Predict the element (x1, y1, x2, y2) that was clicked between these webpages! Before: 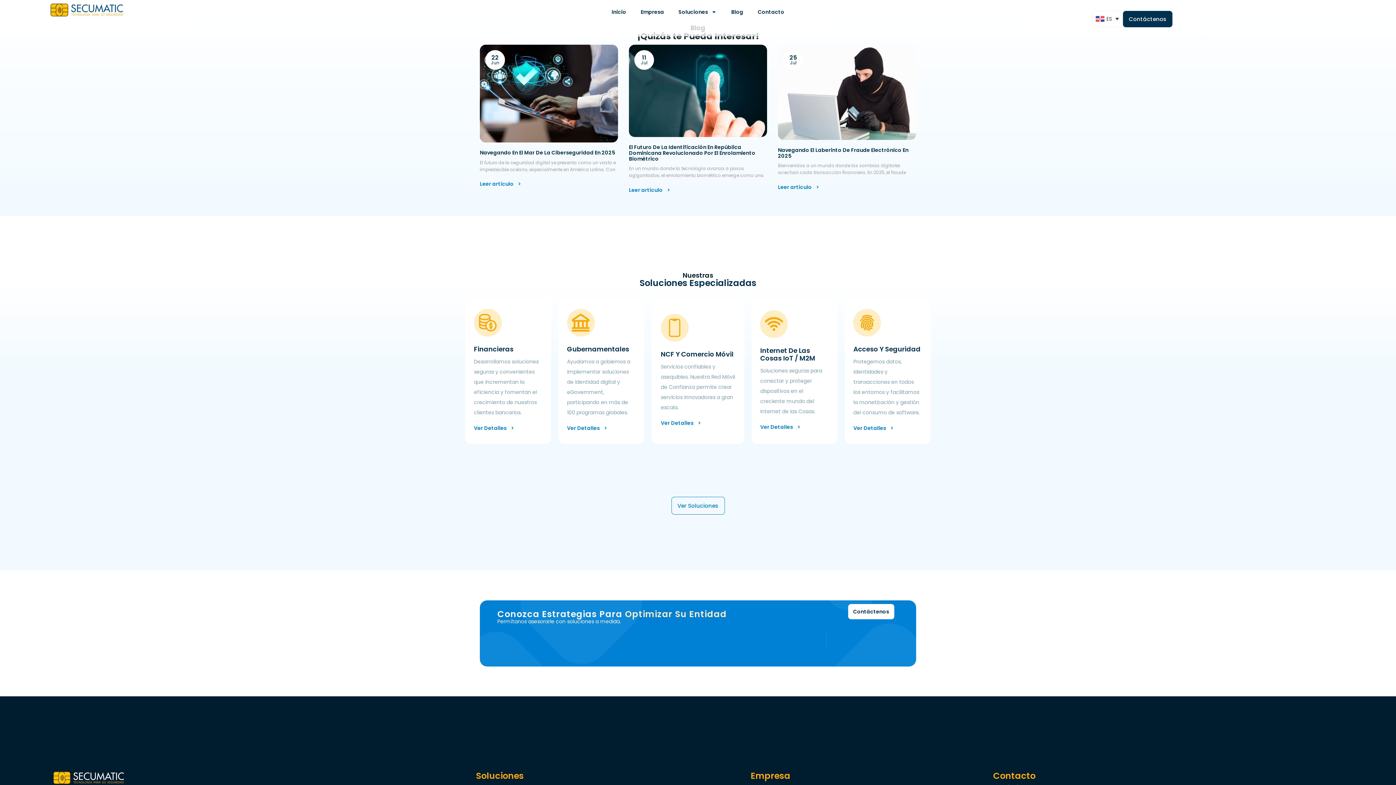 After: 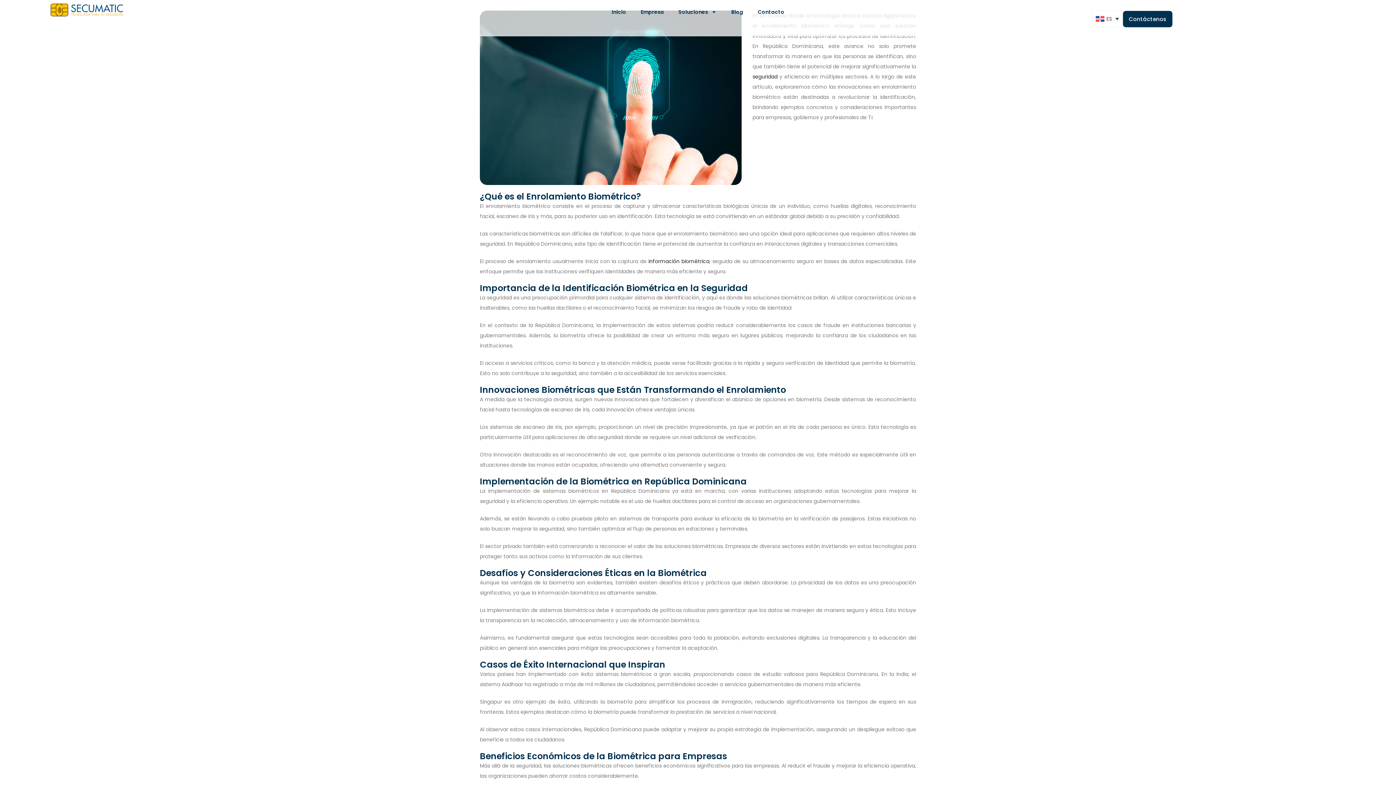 Action: label: El Futuro De La Identificación En República Dominicana Revolucionado Por El Enrolamiento Biométrico bbox: (629, 144, 767, 161)